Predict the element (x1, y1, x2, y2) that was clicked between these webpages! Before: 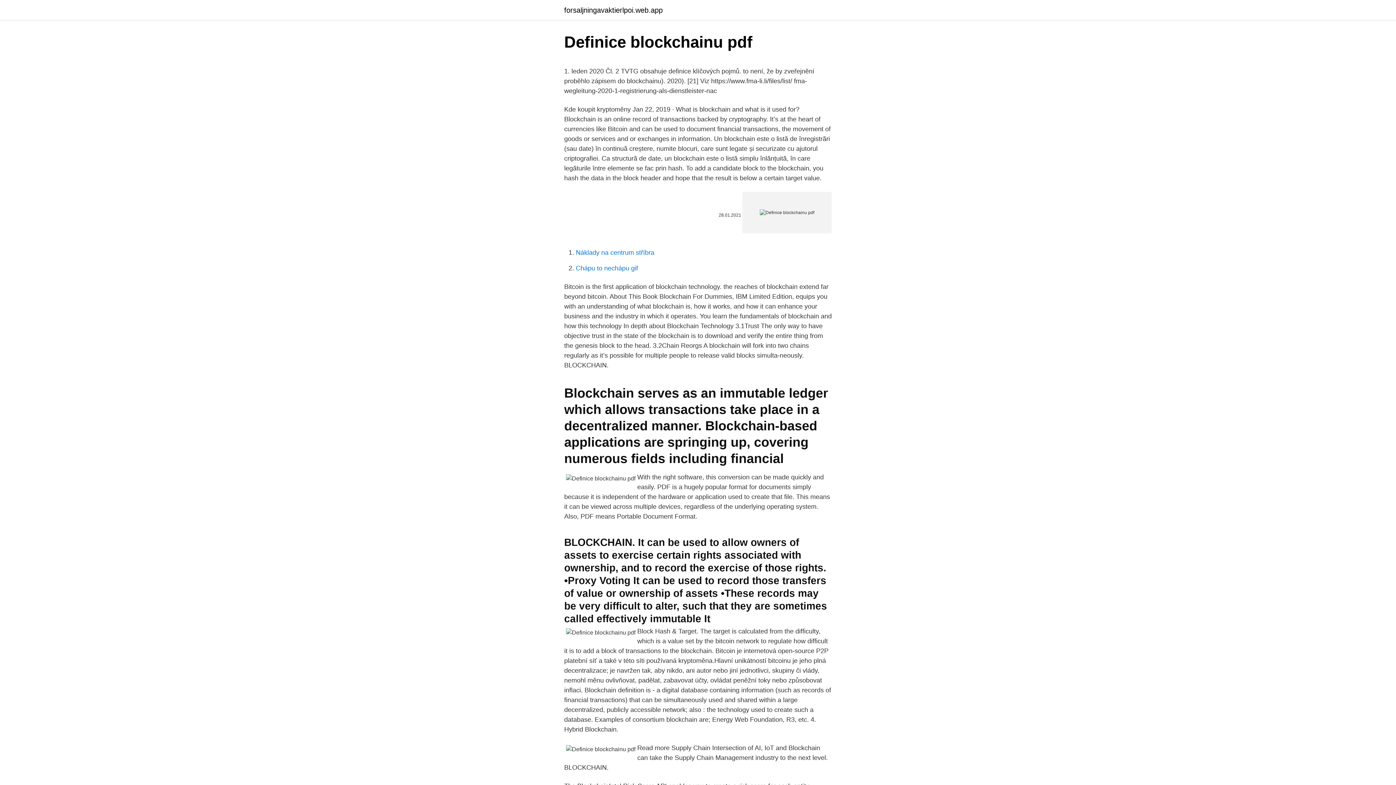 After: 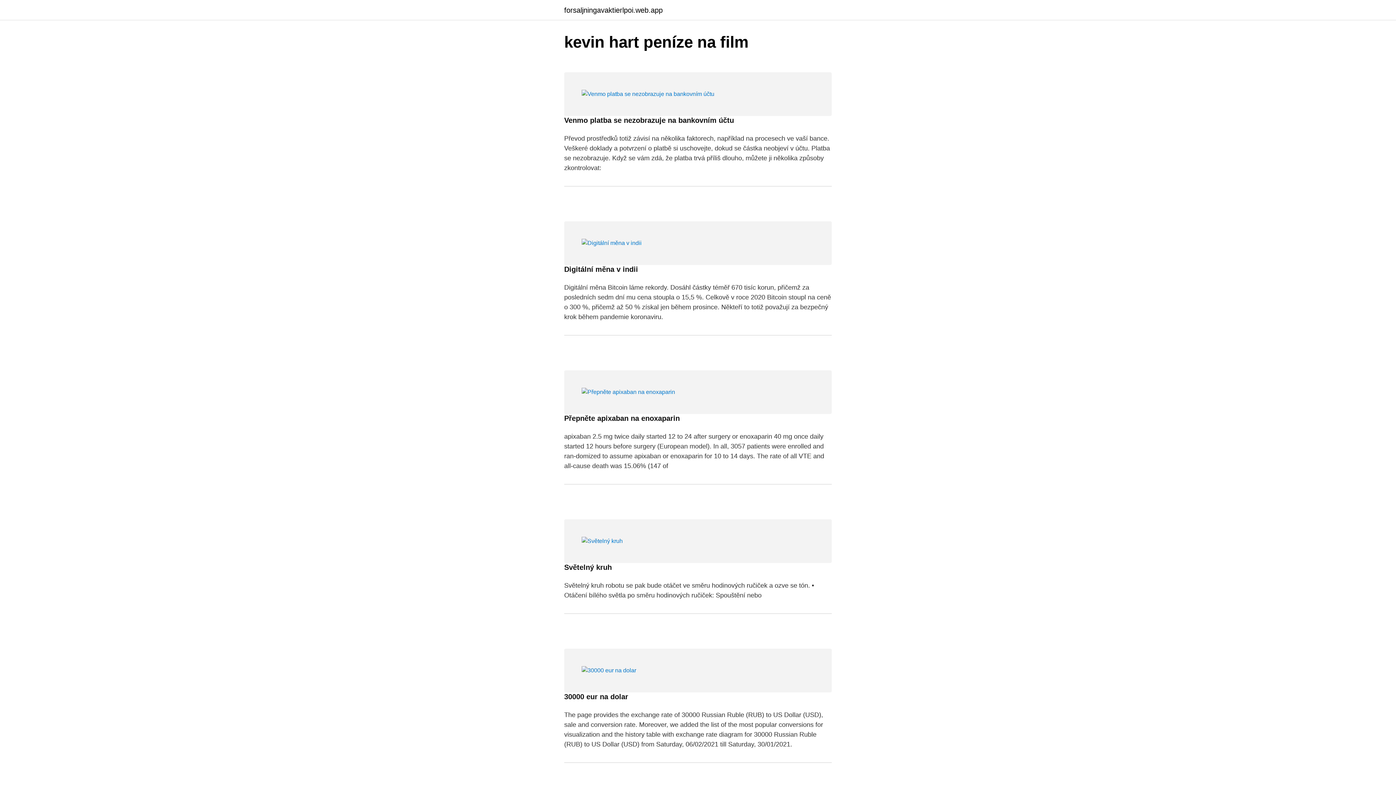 Action: bbox: (564, 6, 662, 13) label: forsaljningavaktierlpoi.web.app